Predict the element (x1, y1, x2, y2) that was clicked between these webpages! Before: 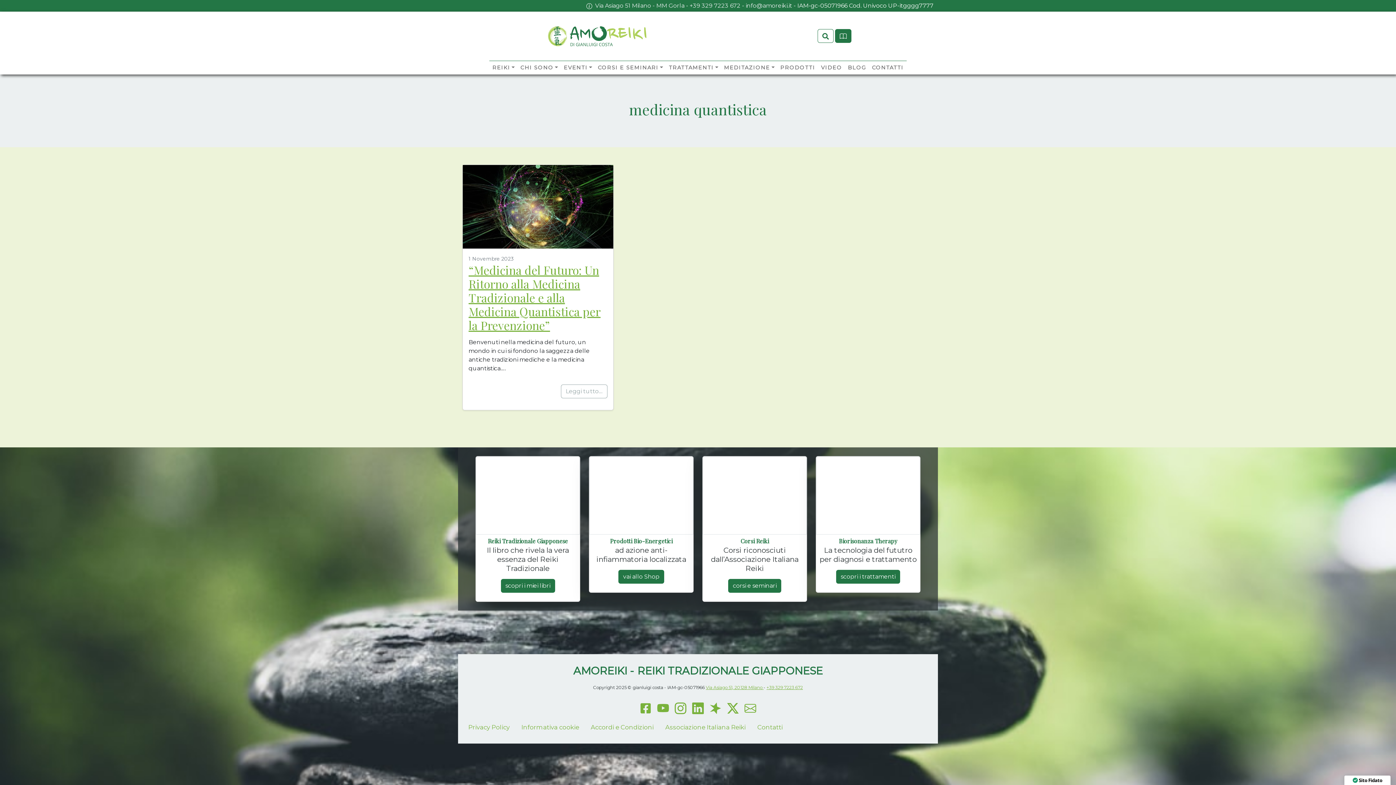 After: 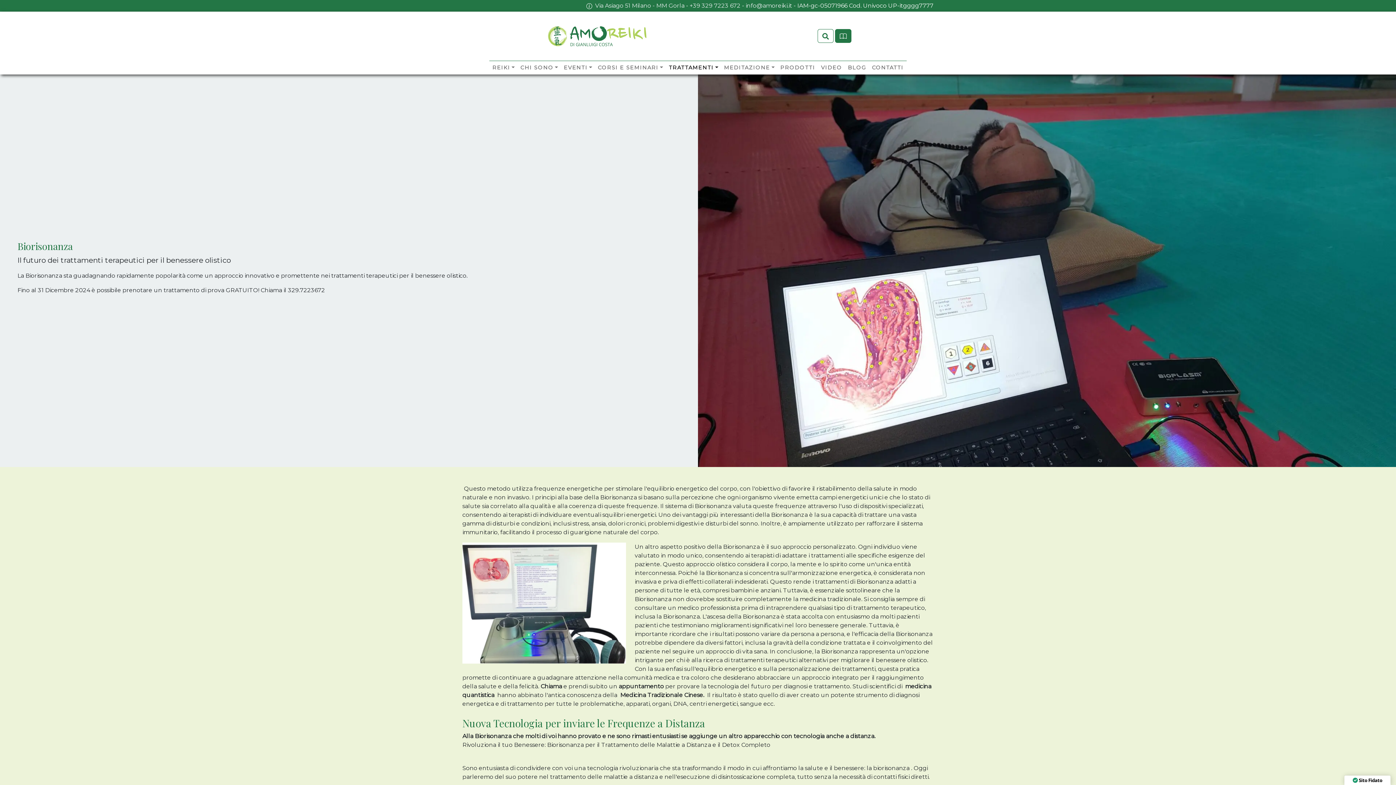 Action: bbox: (816, 457, 920, 534)